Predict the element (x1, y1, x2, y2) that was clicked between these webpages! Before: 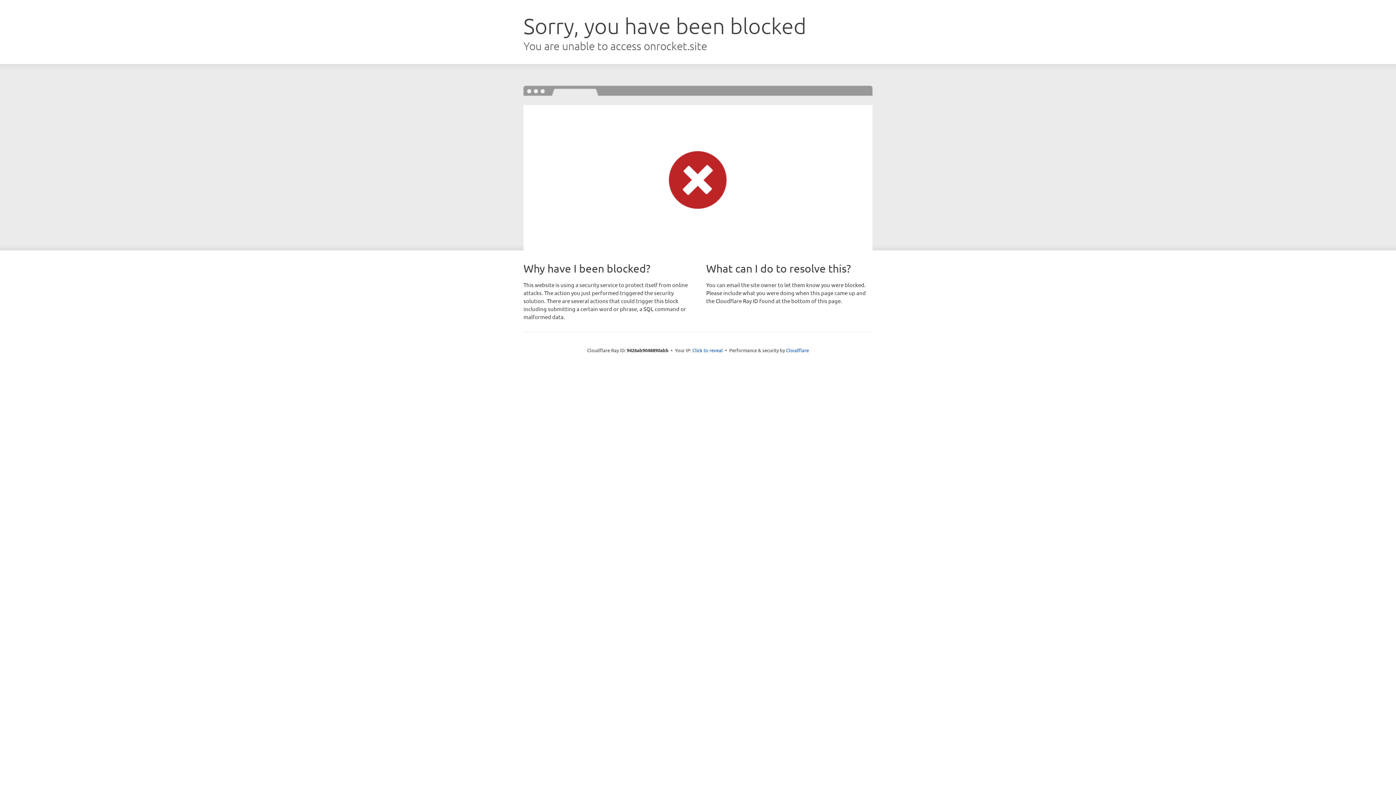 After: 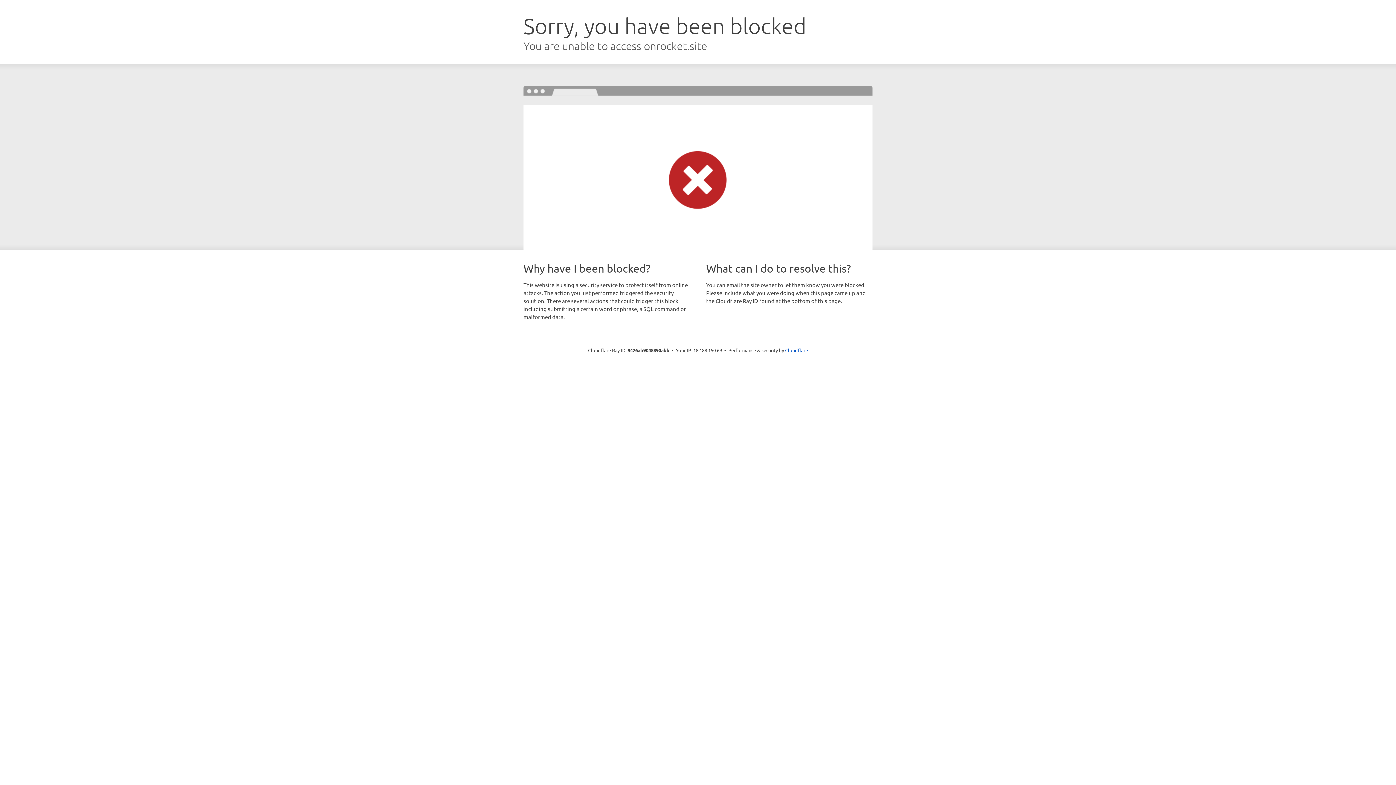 Action: bbox: (692, 346, 723, 353) label: Click to reveal